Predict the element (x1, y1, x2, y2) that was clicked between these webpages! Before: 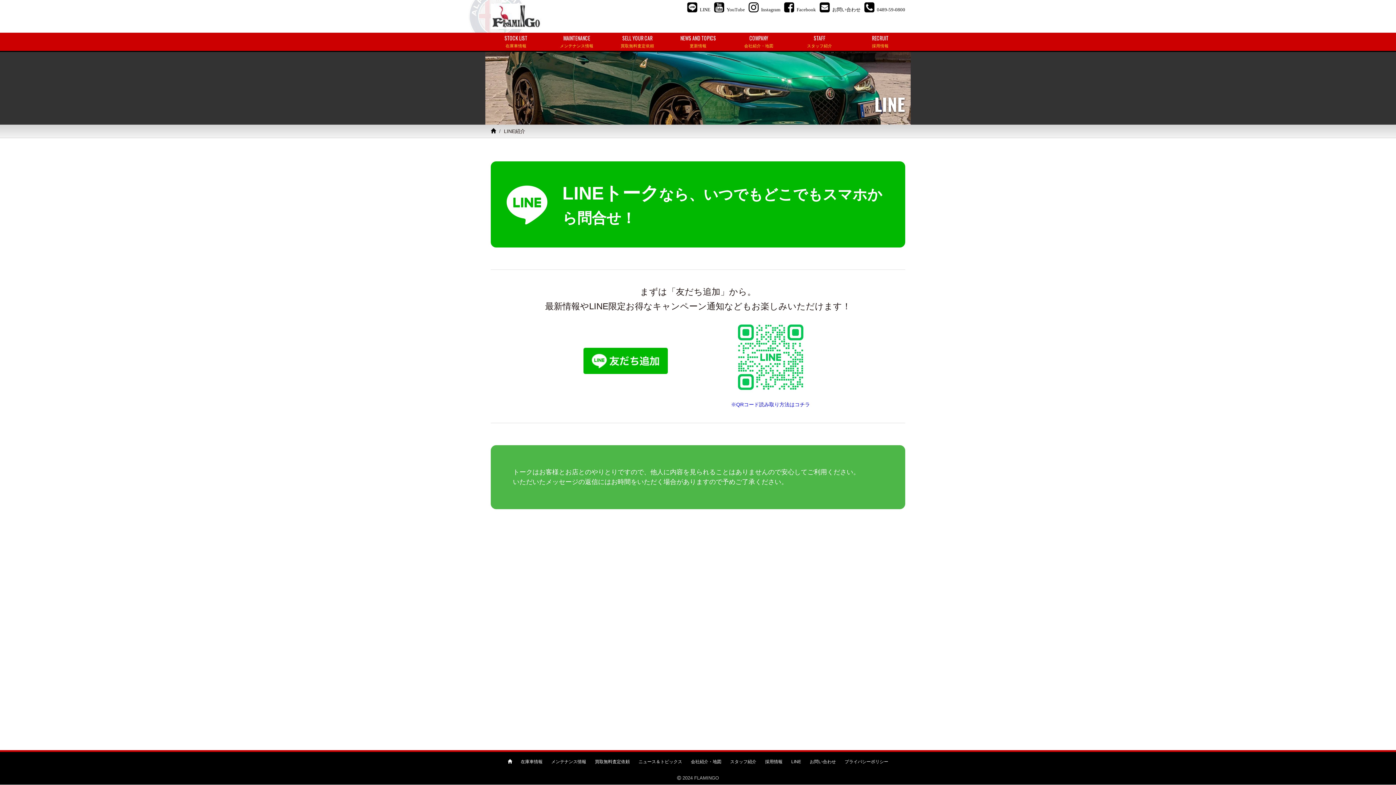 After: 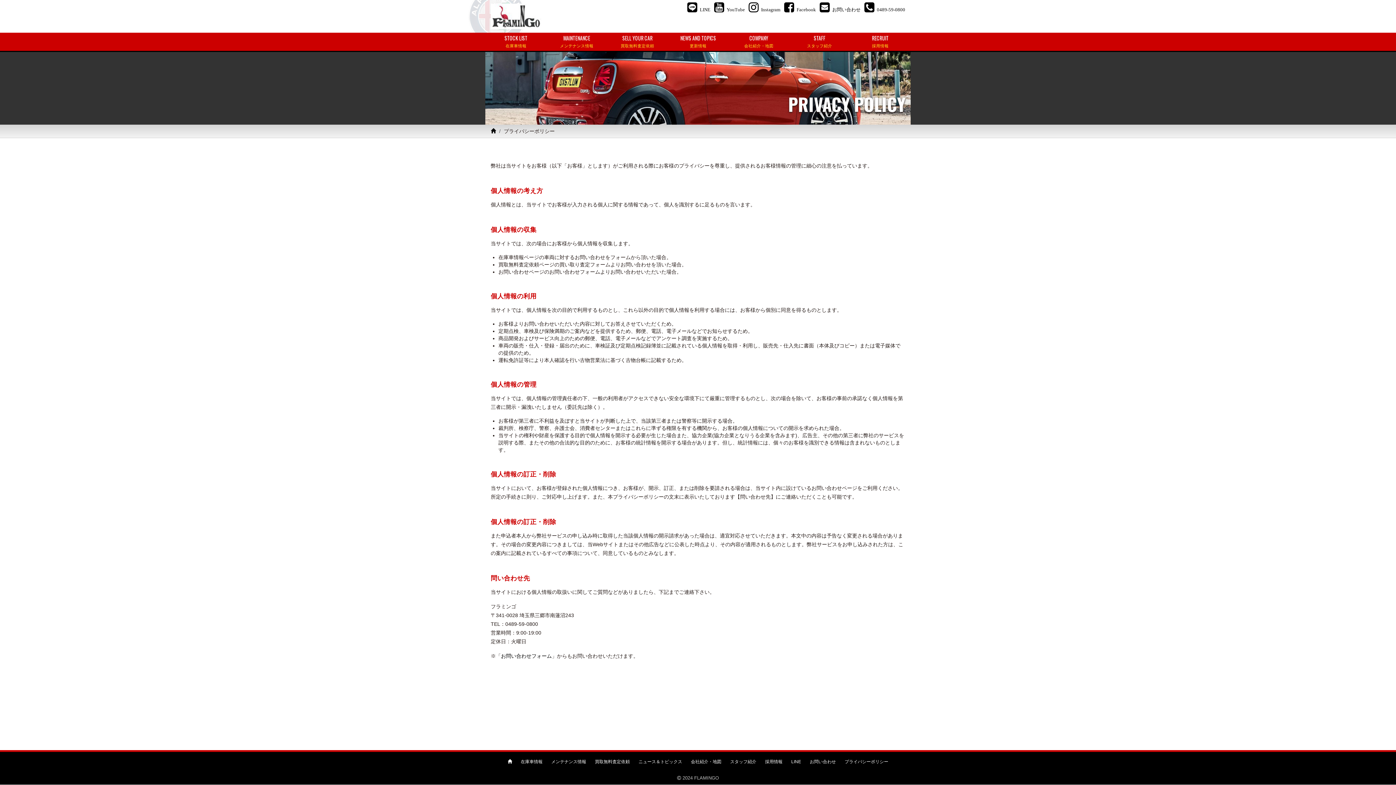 Action: label: プライバシーポリシー bbox: (844, 759, 888, 764)